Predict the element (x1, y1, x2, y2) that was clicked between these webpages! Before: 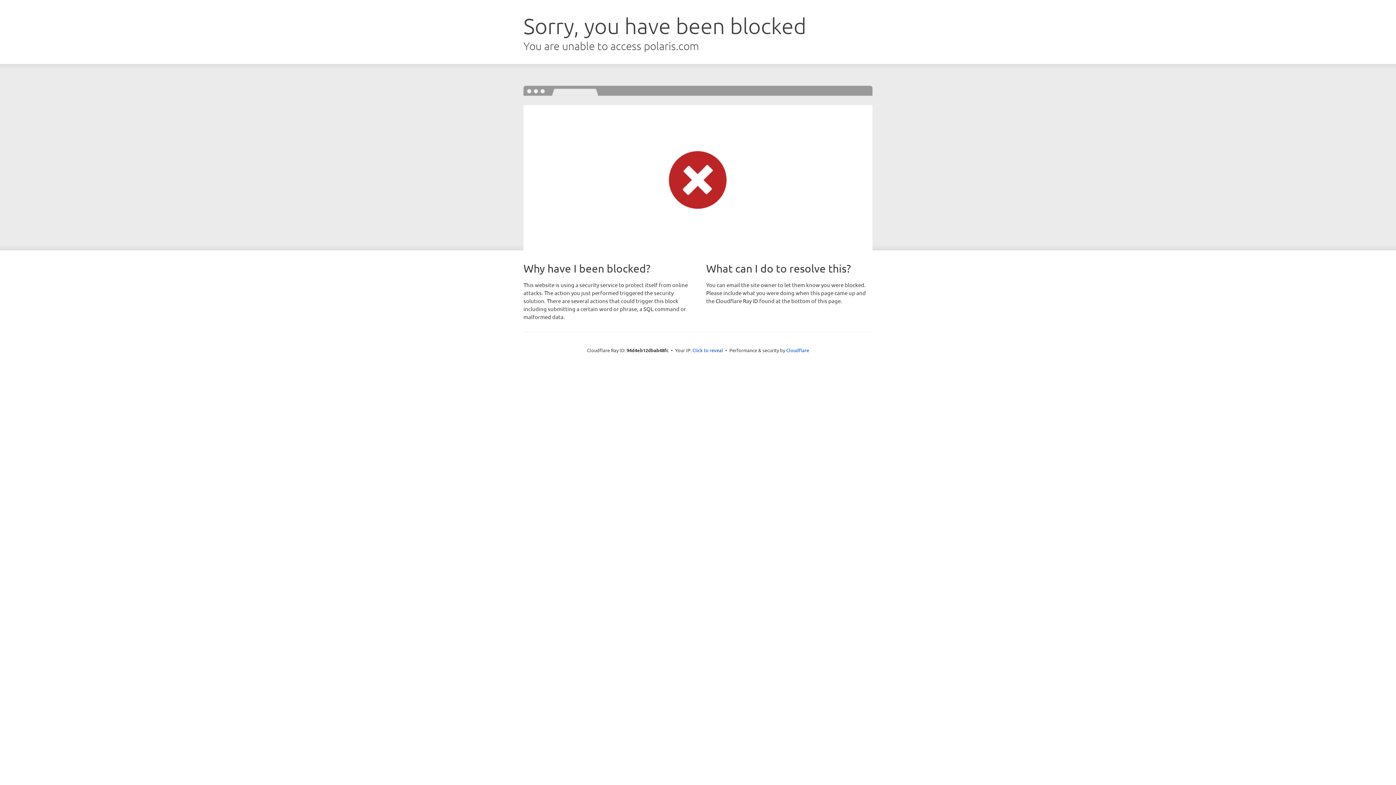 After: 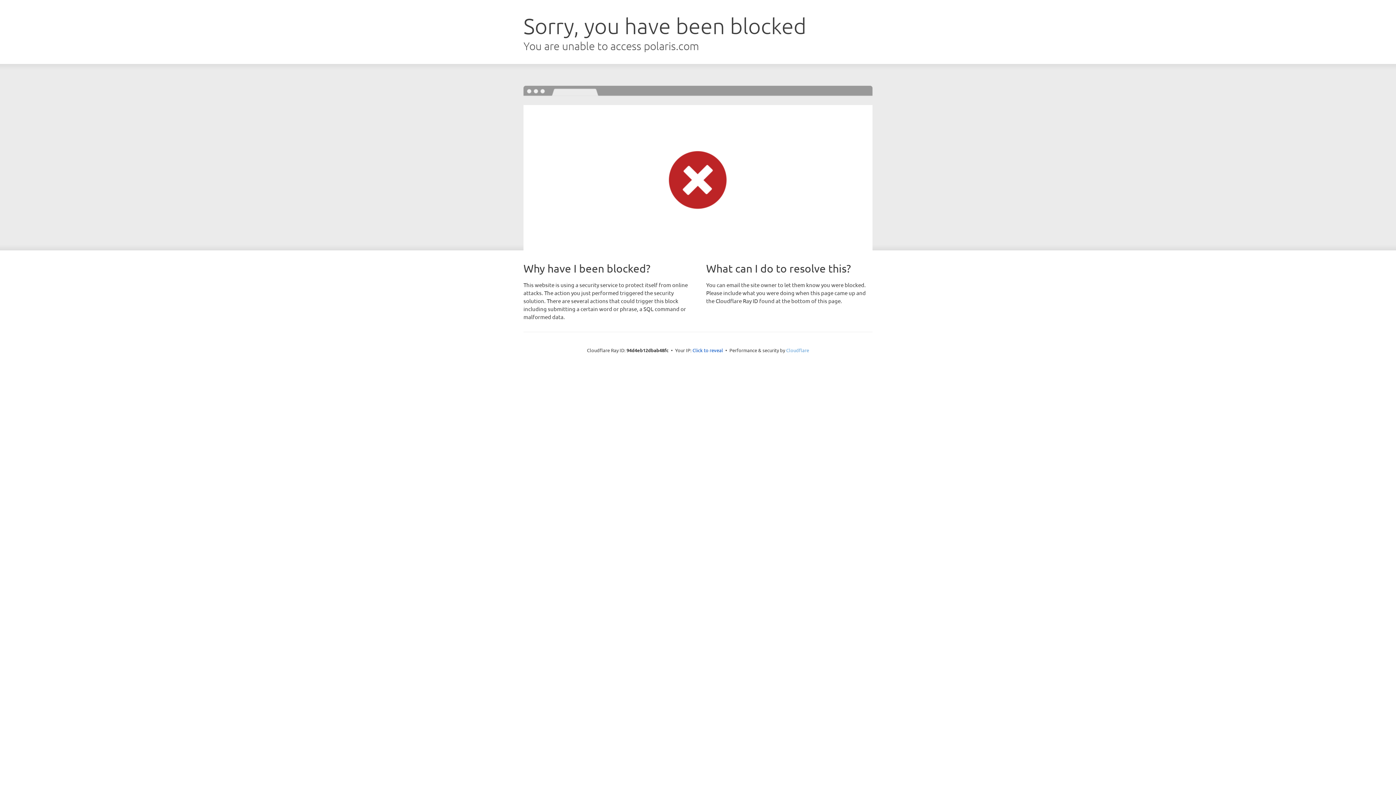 Action: bbox: (786, 347, 809, 353) label: Cloudflare